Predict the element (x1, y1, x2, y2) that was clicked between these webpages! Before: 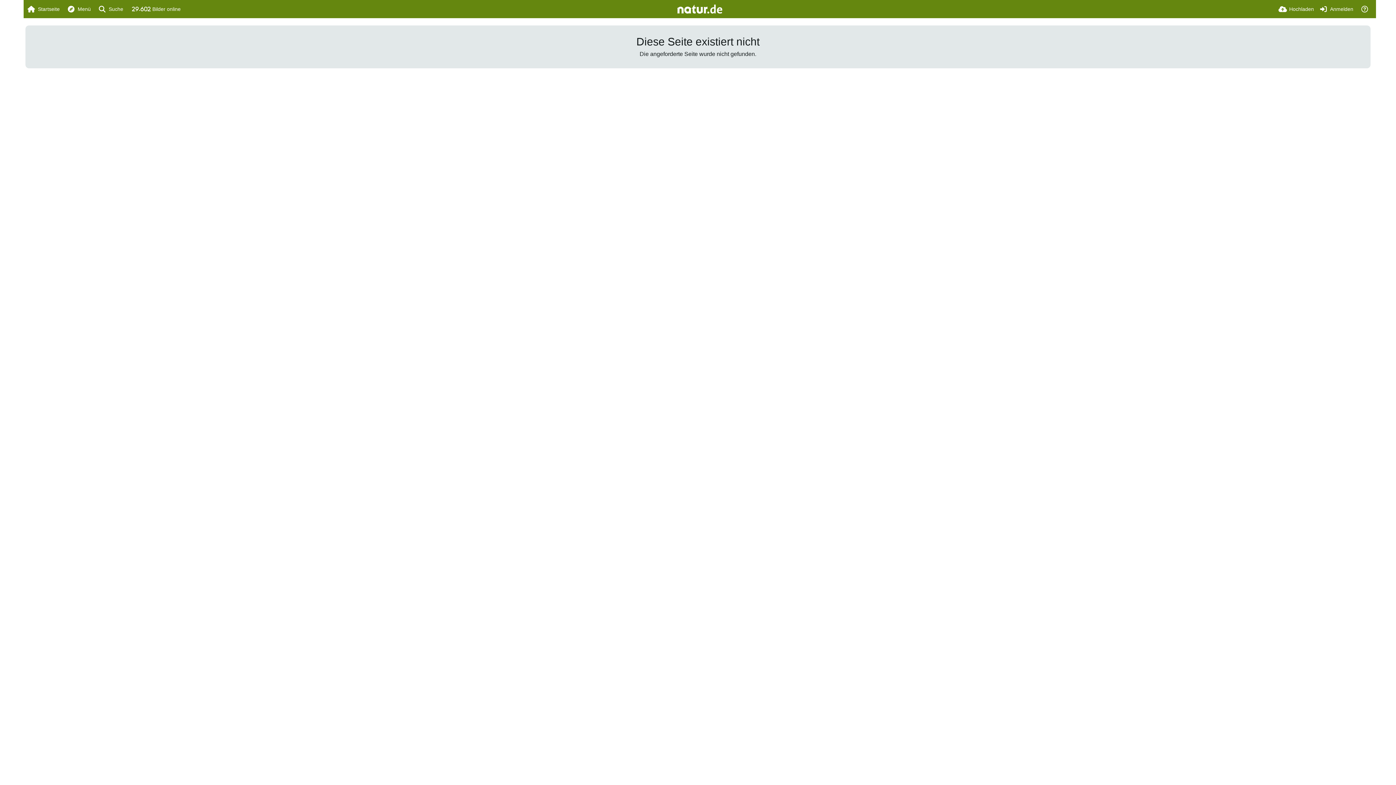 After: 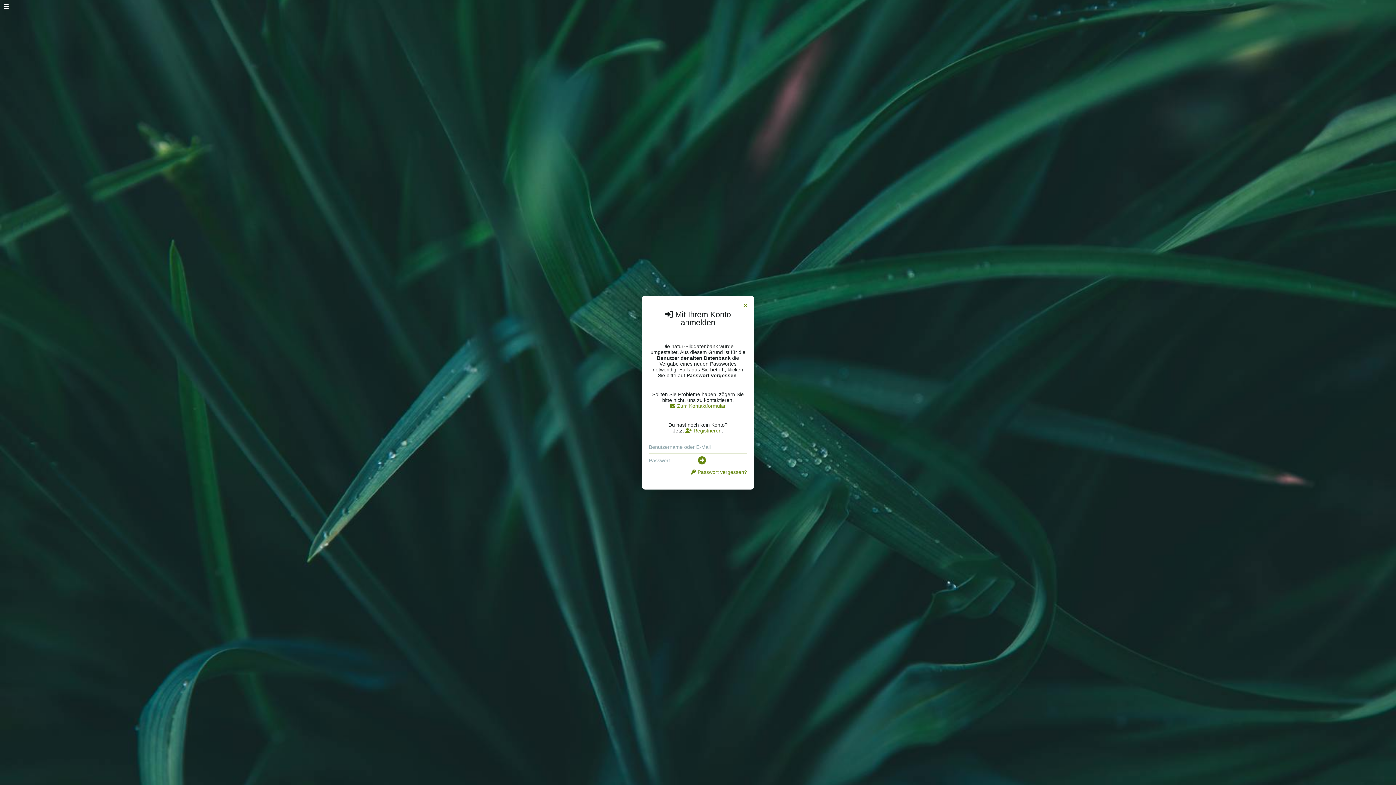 Action: label: Hochladen bbox: (1278, 0, 1314, 18)